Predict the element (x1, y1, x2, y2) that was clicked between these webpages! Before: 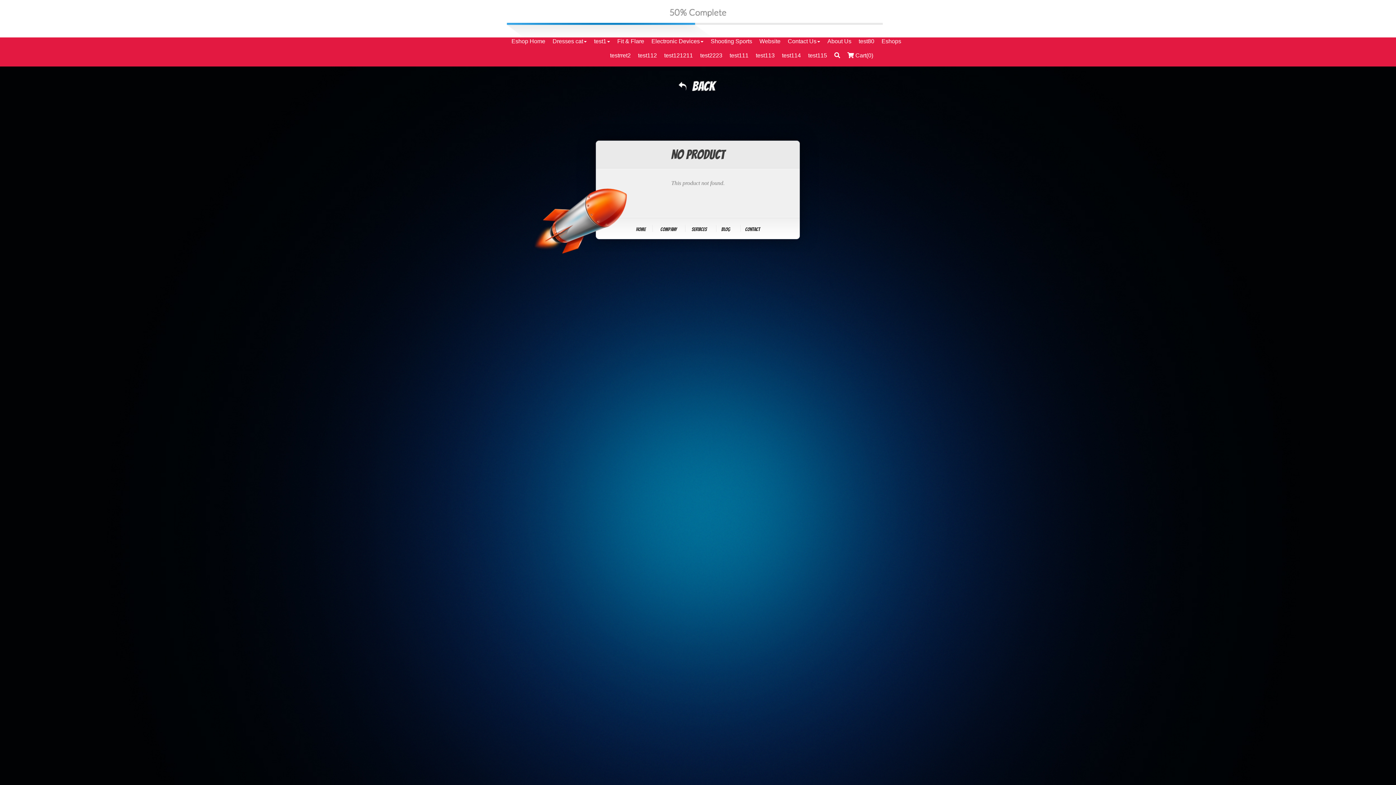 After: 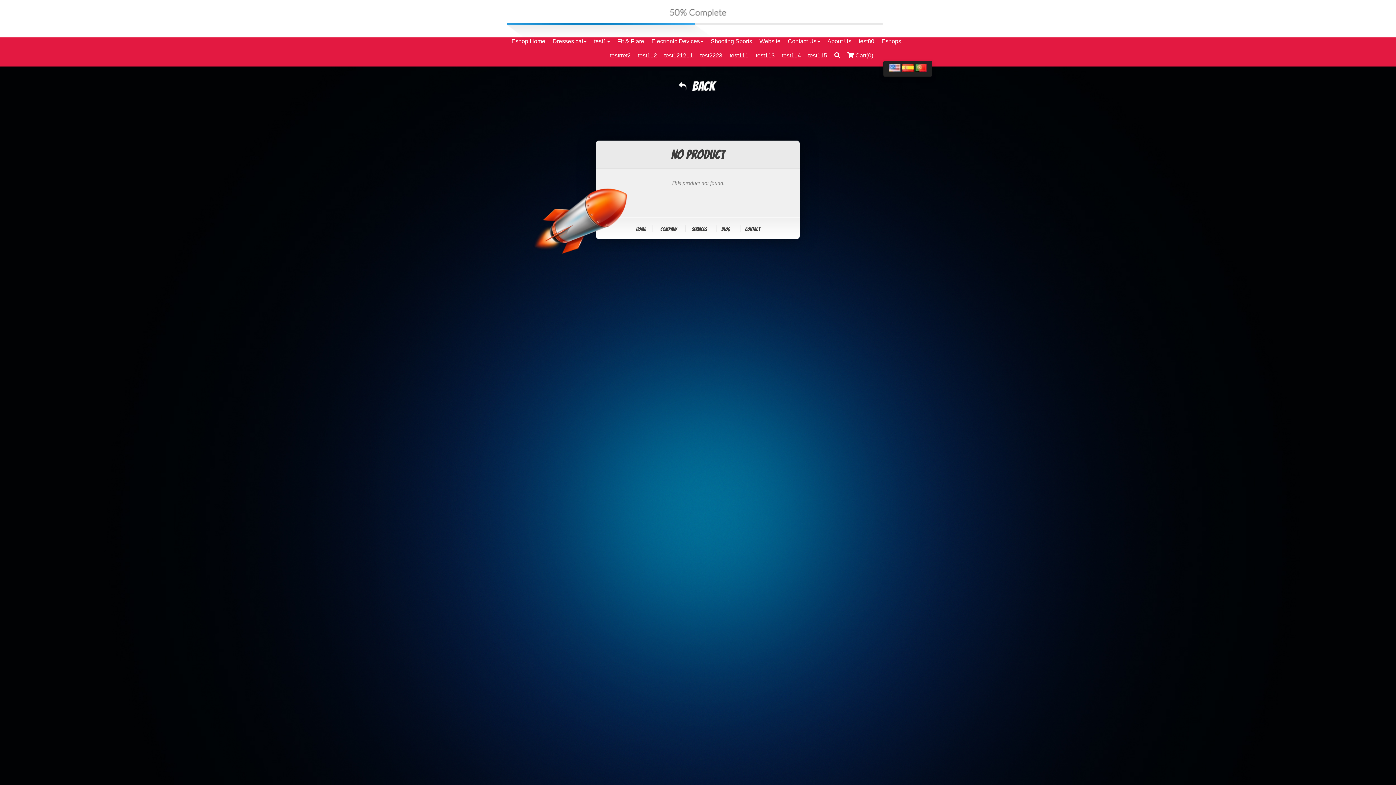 Action: bbox: (880, 53, 899, 59)